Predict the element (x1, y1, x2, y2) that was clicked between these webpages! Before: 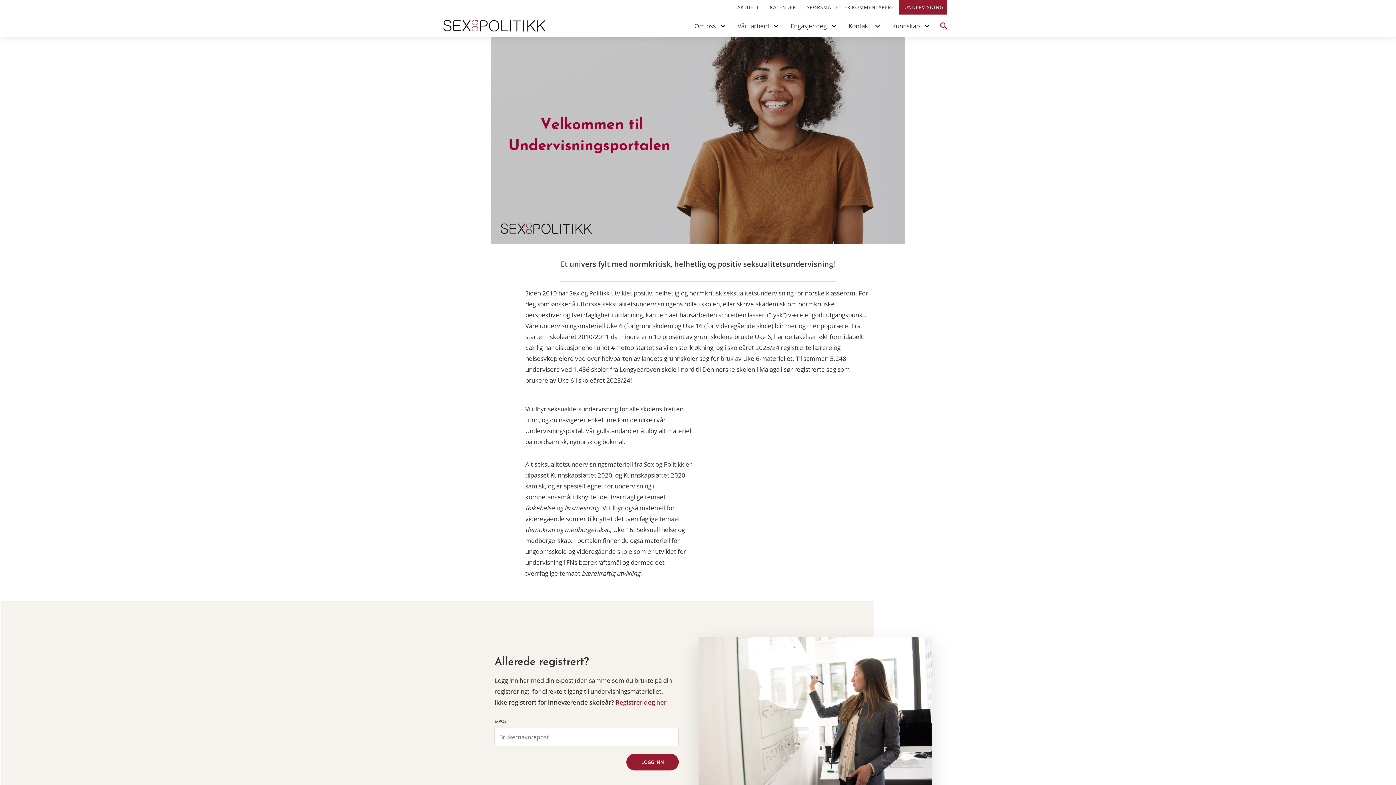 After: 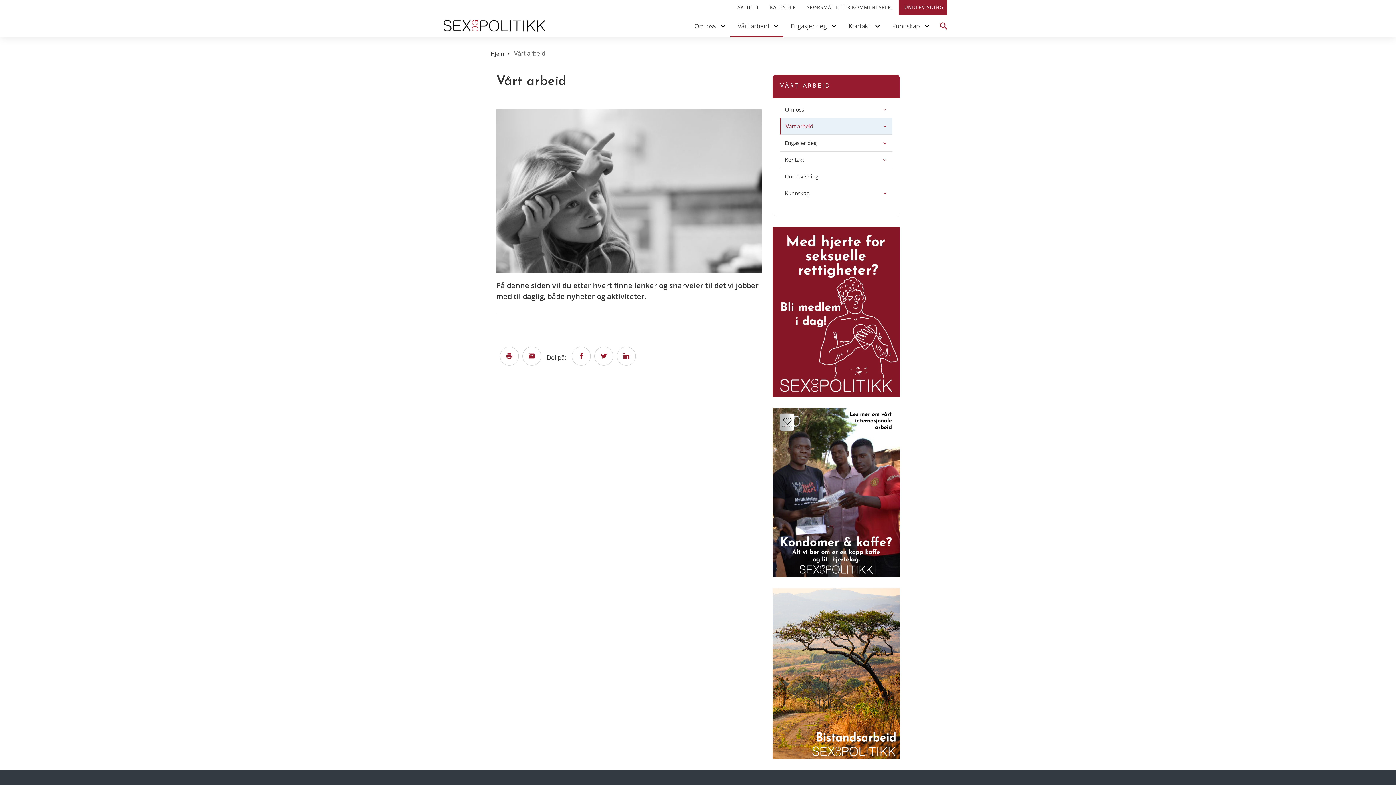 Action: label: Vårt arbeid bbox: (730, 14, 783, 37)